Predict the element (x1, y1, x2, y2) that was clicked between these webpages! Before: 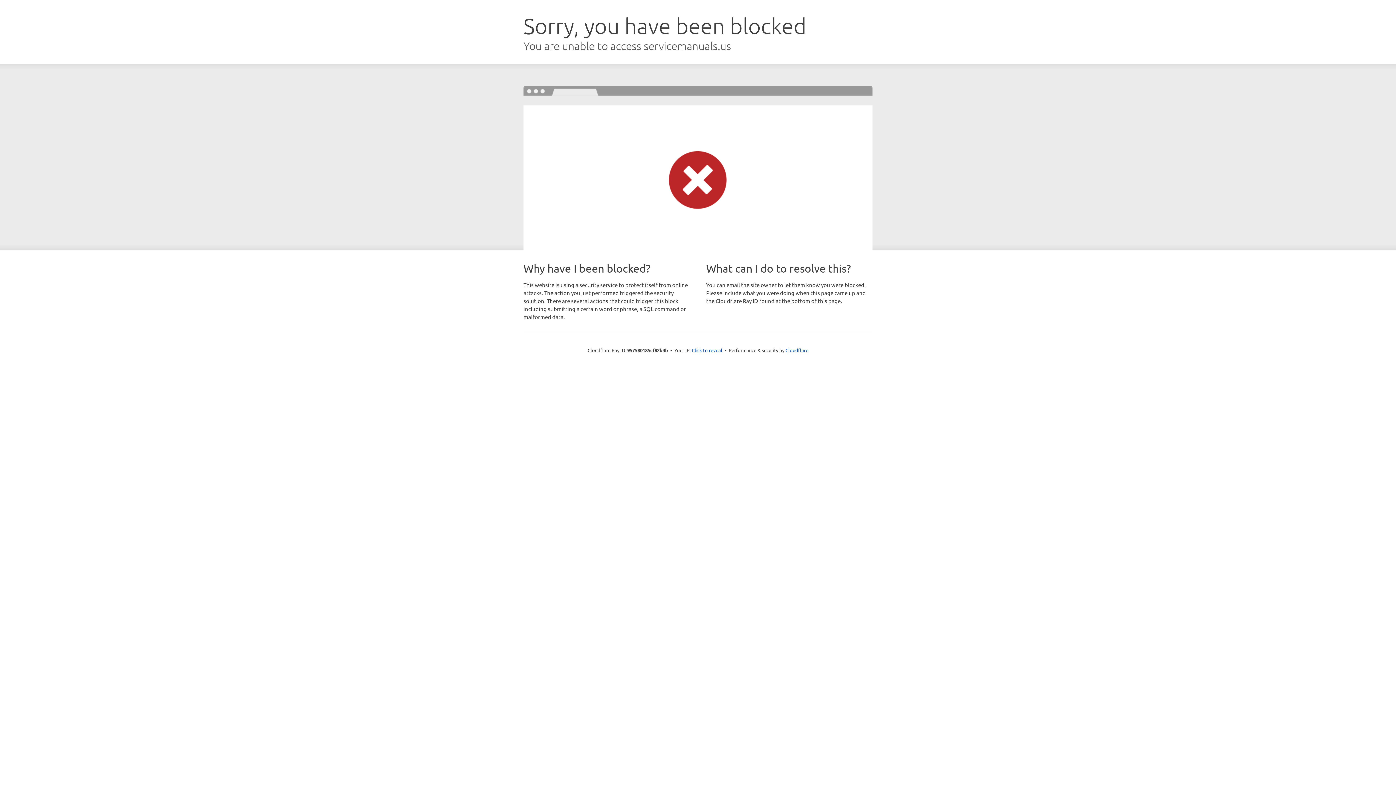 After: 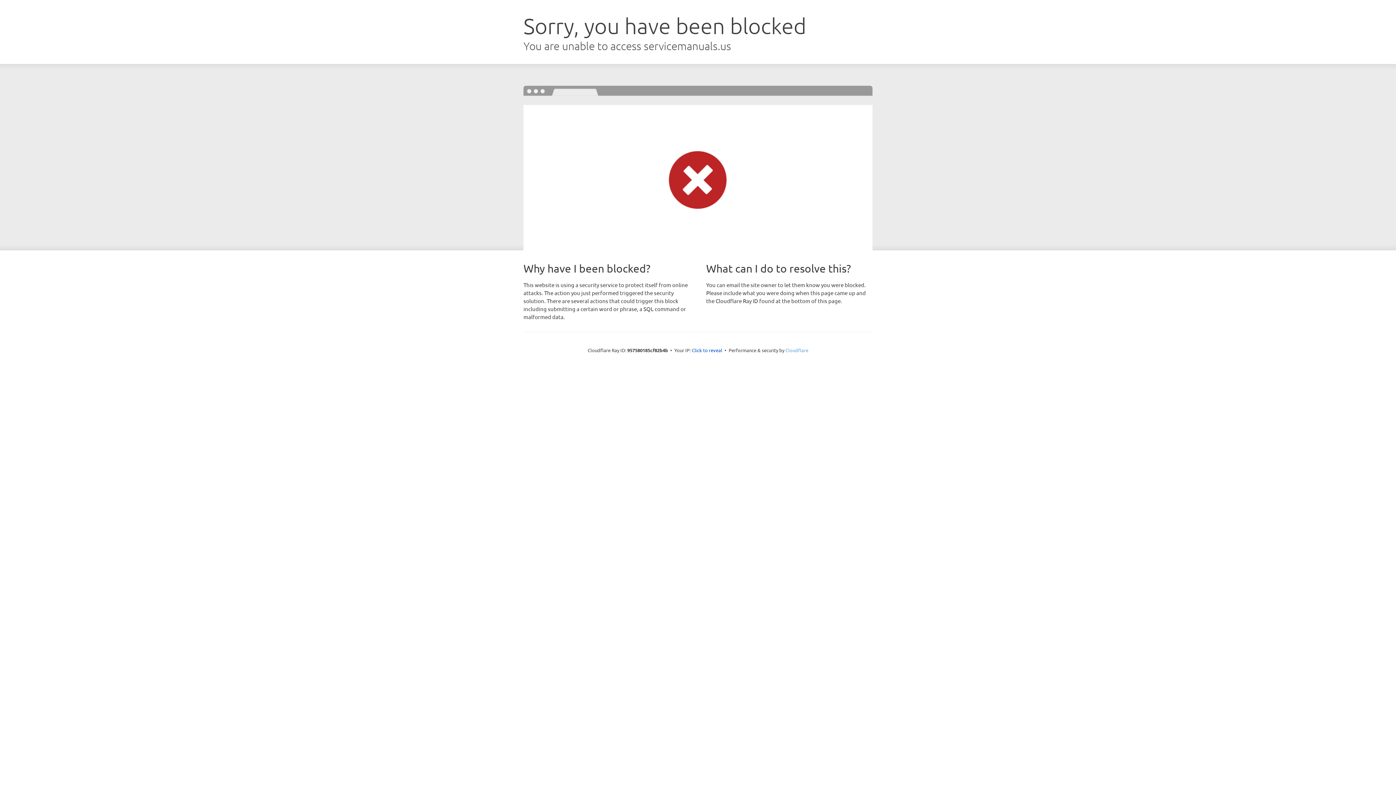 Action: label: Cloudflare bbox: (785, 347, 808, 353)